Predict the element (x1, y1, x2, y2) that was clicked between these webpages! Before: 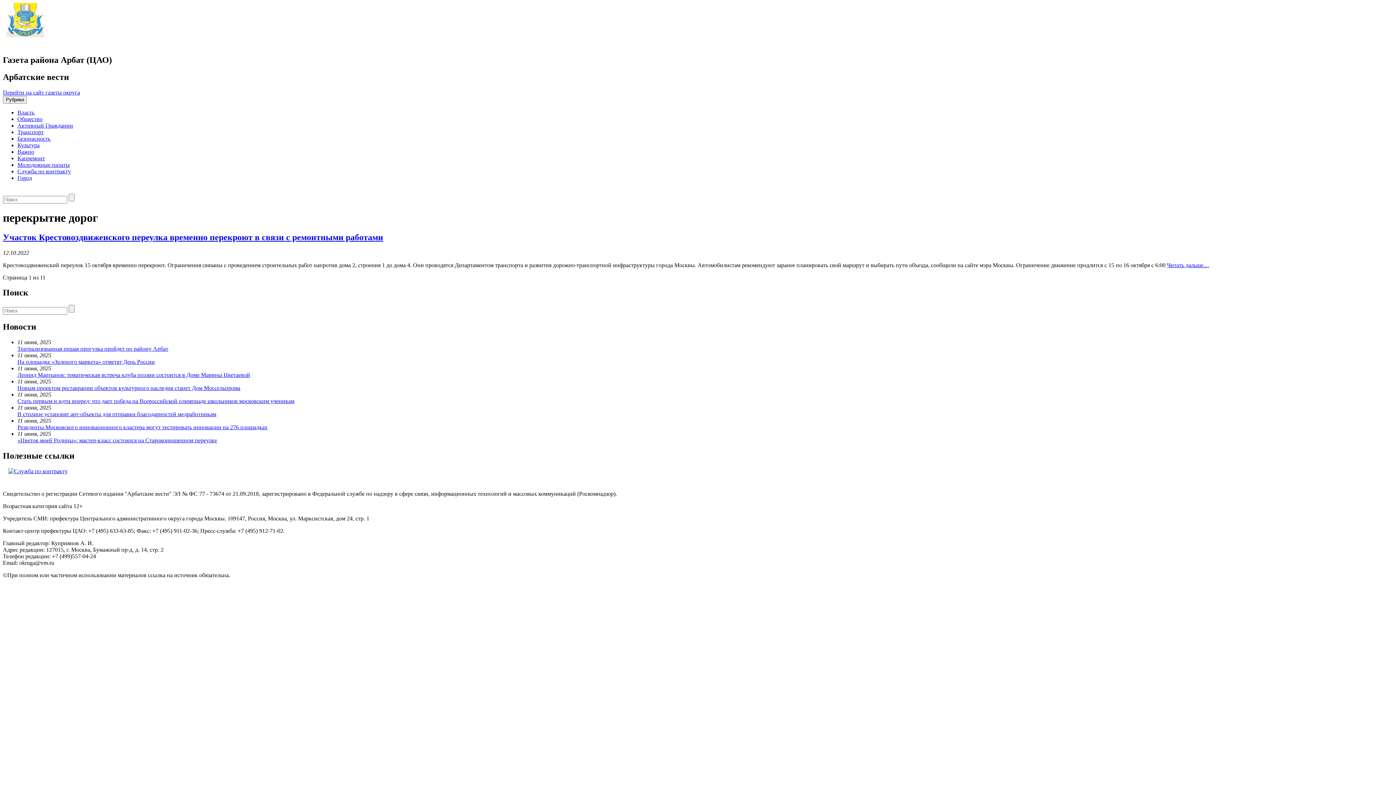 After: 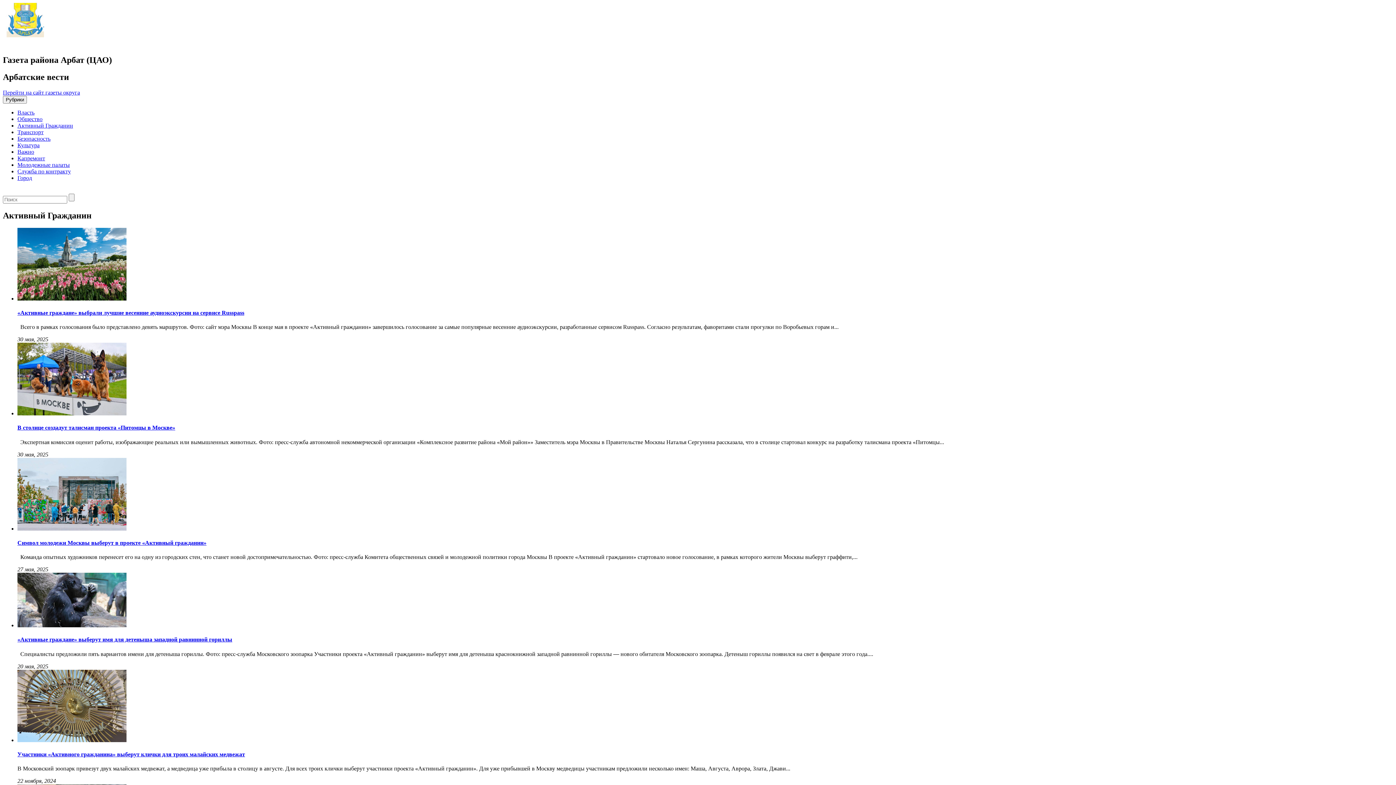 Action: label: Активный Гражданин bbox: (17, 122, 73, 128)